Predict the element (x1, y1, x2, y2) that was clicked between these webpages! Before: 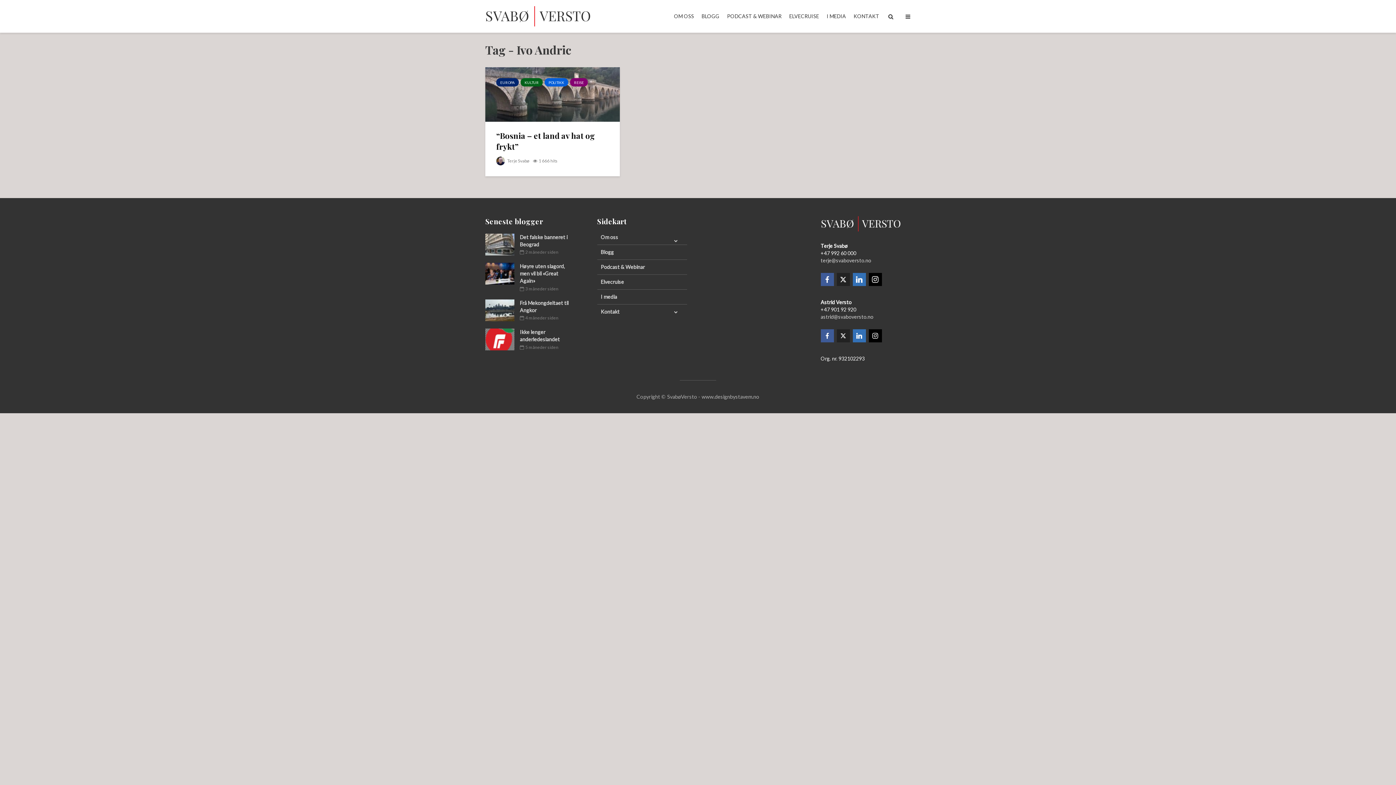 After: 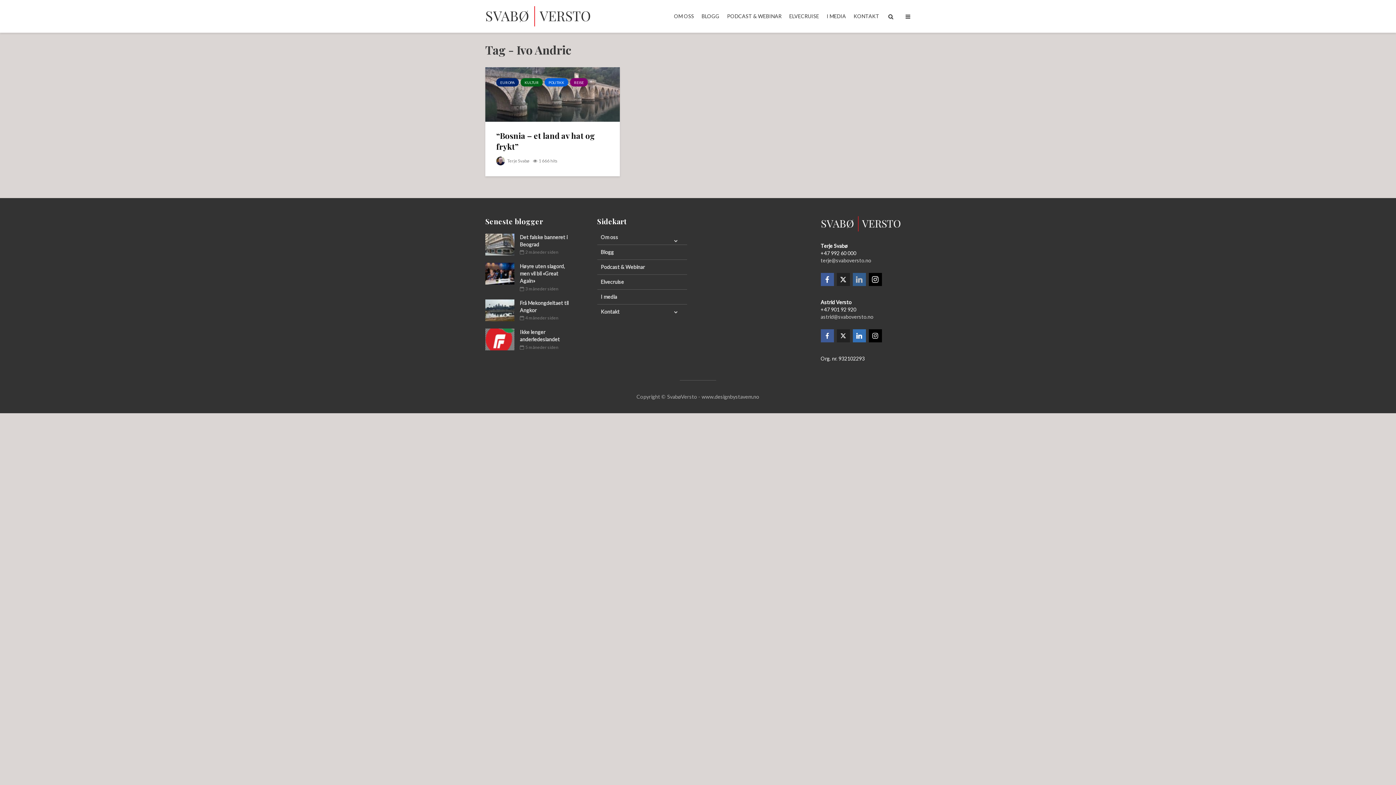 Action: bbox: (852, 273, 866, 286) label: linkedin